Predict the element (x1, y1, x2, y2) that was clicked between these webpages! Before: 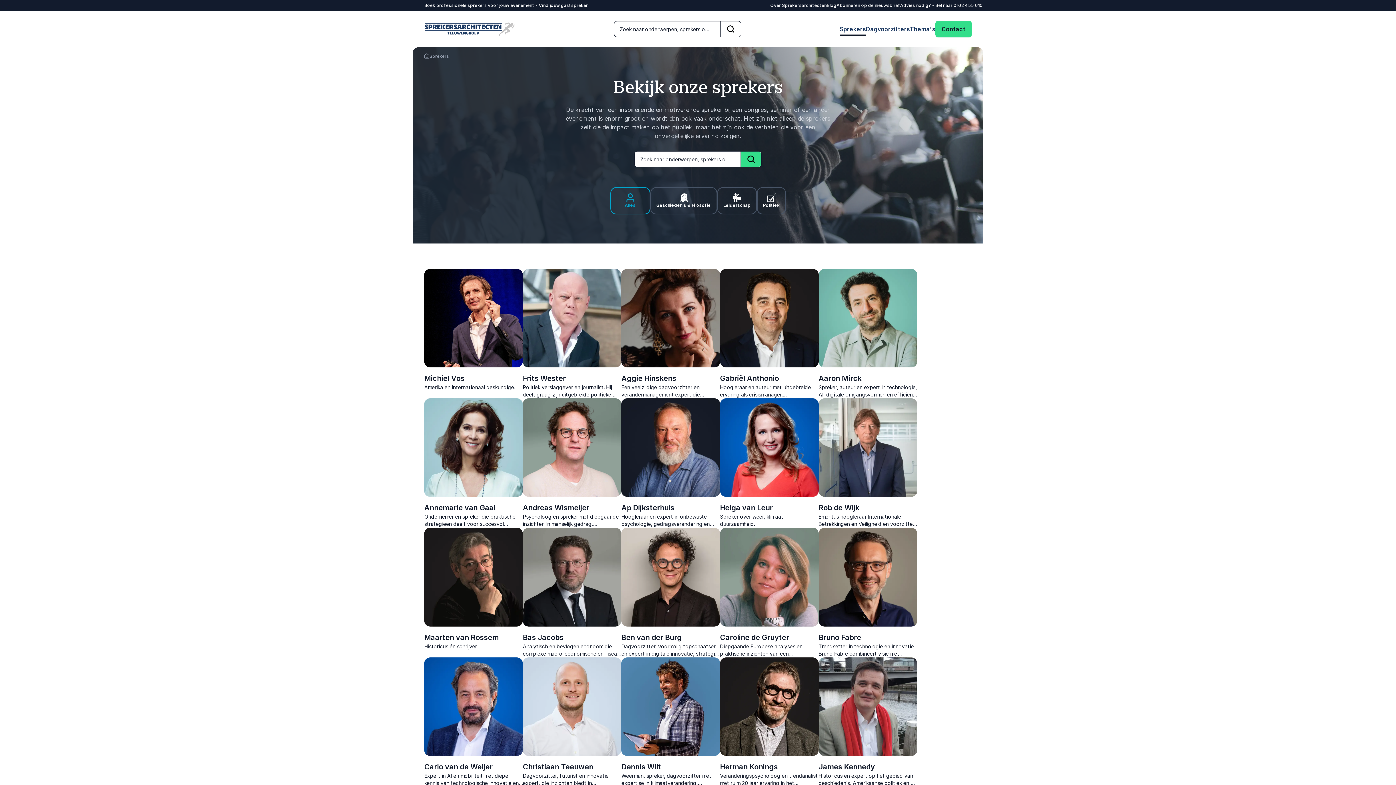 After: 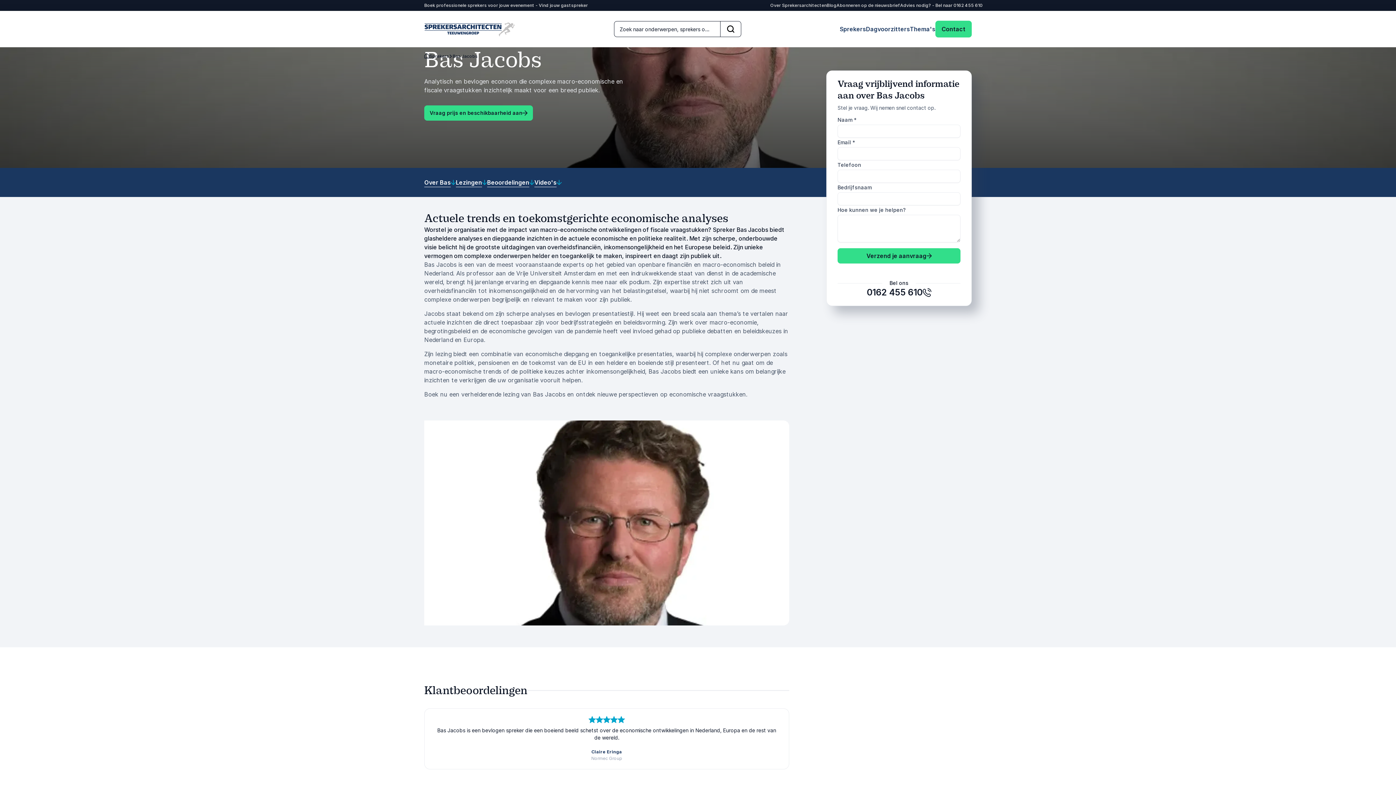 Action: bbox: (522, 633, 563, 642) label: Bas Jacobs